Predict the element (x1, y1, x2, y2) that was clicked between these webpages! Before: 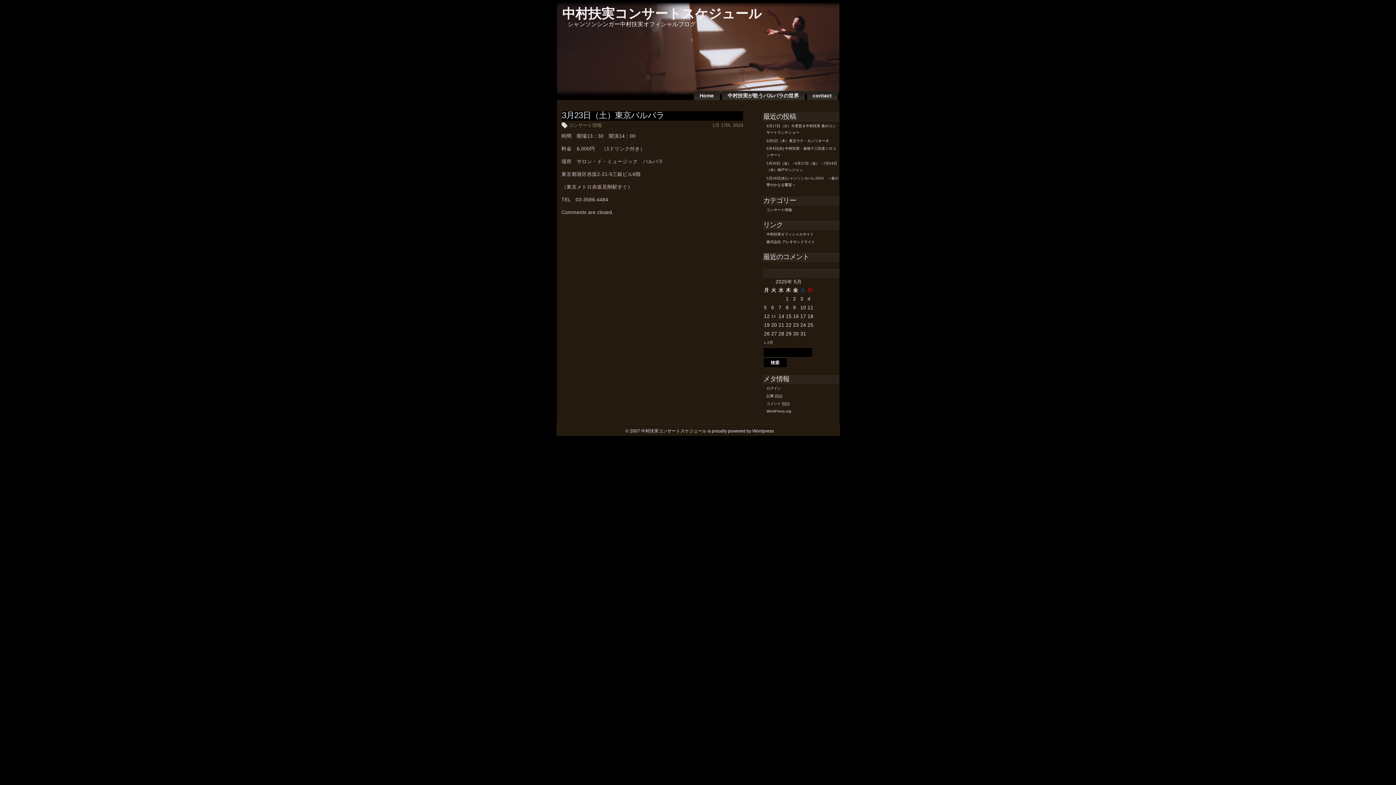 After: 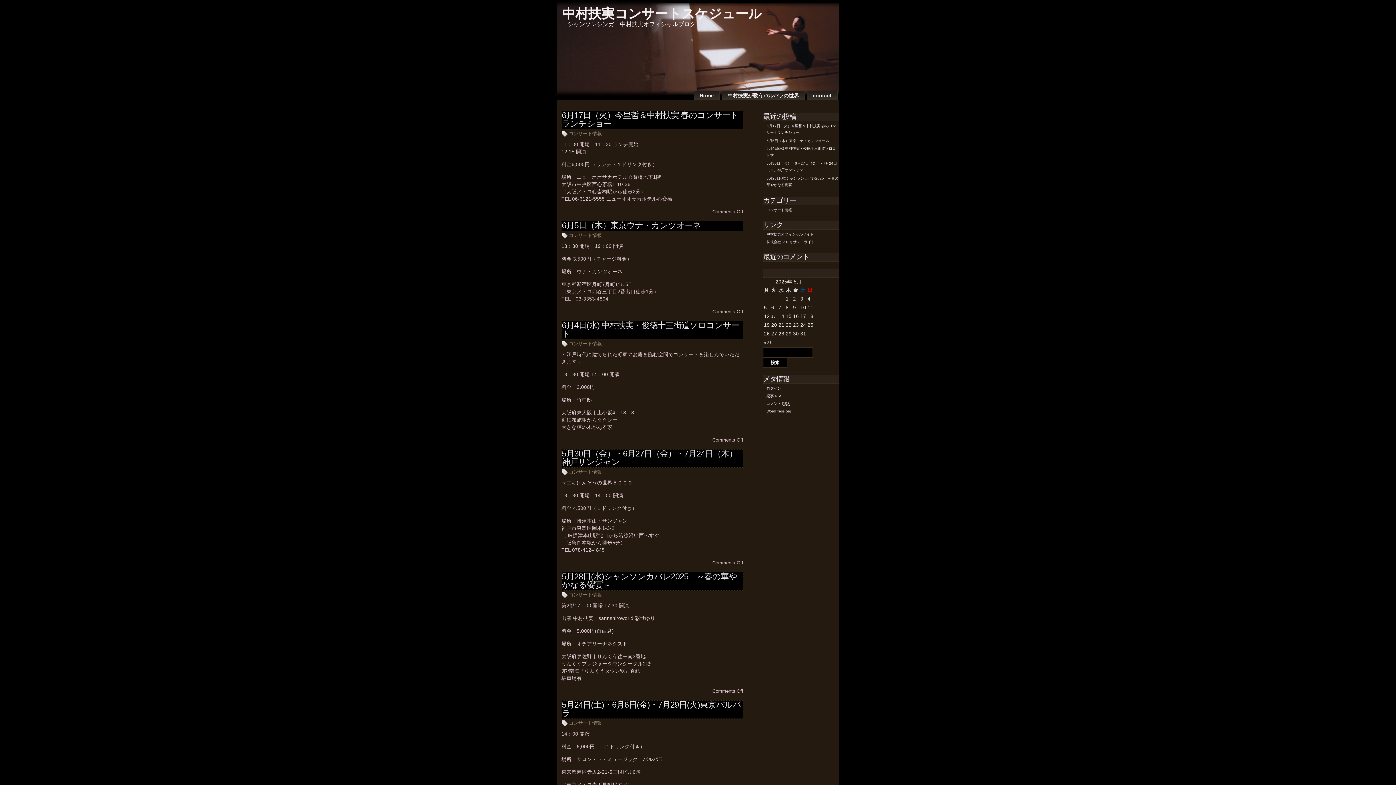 Action: bbox: (766, 208, 792, 212) label: コンサート情報